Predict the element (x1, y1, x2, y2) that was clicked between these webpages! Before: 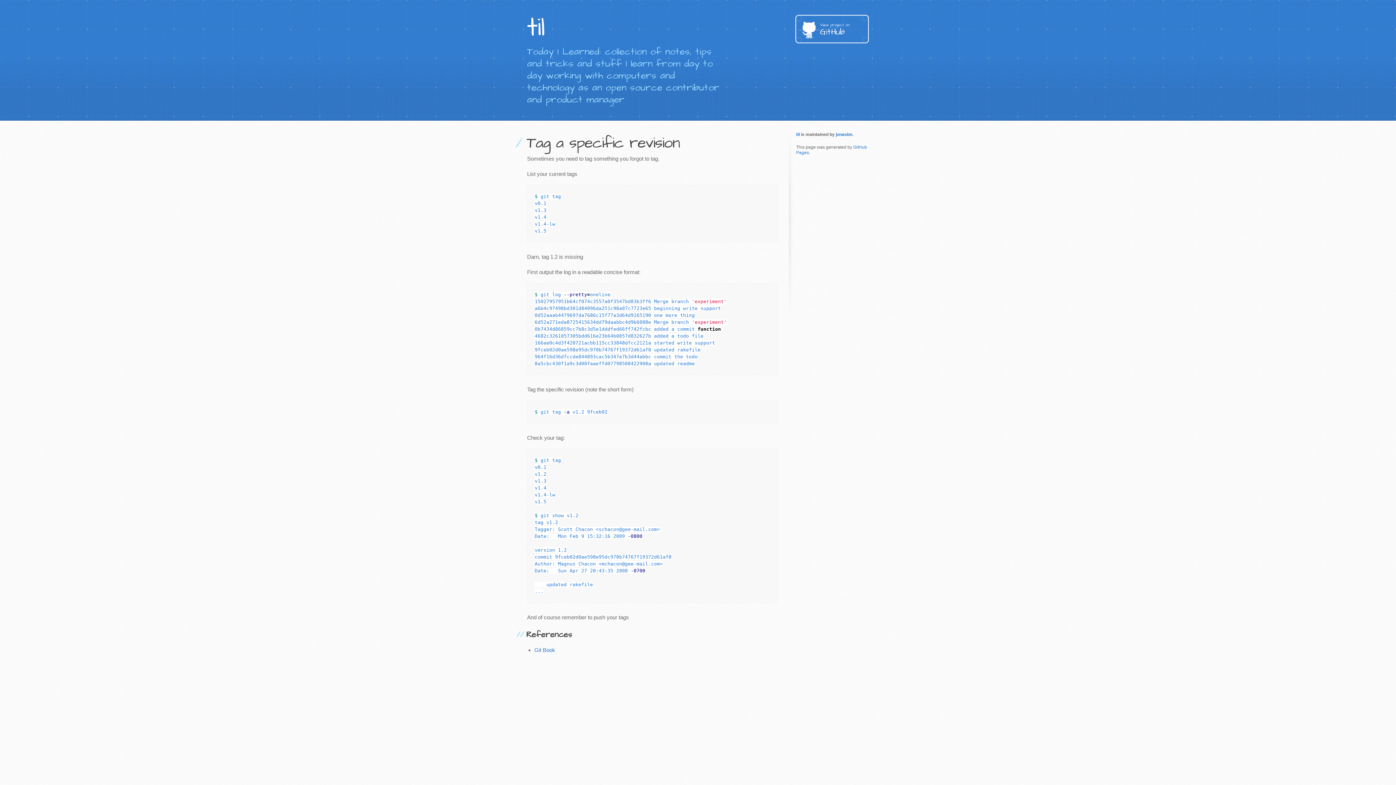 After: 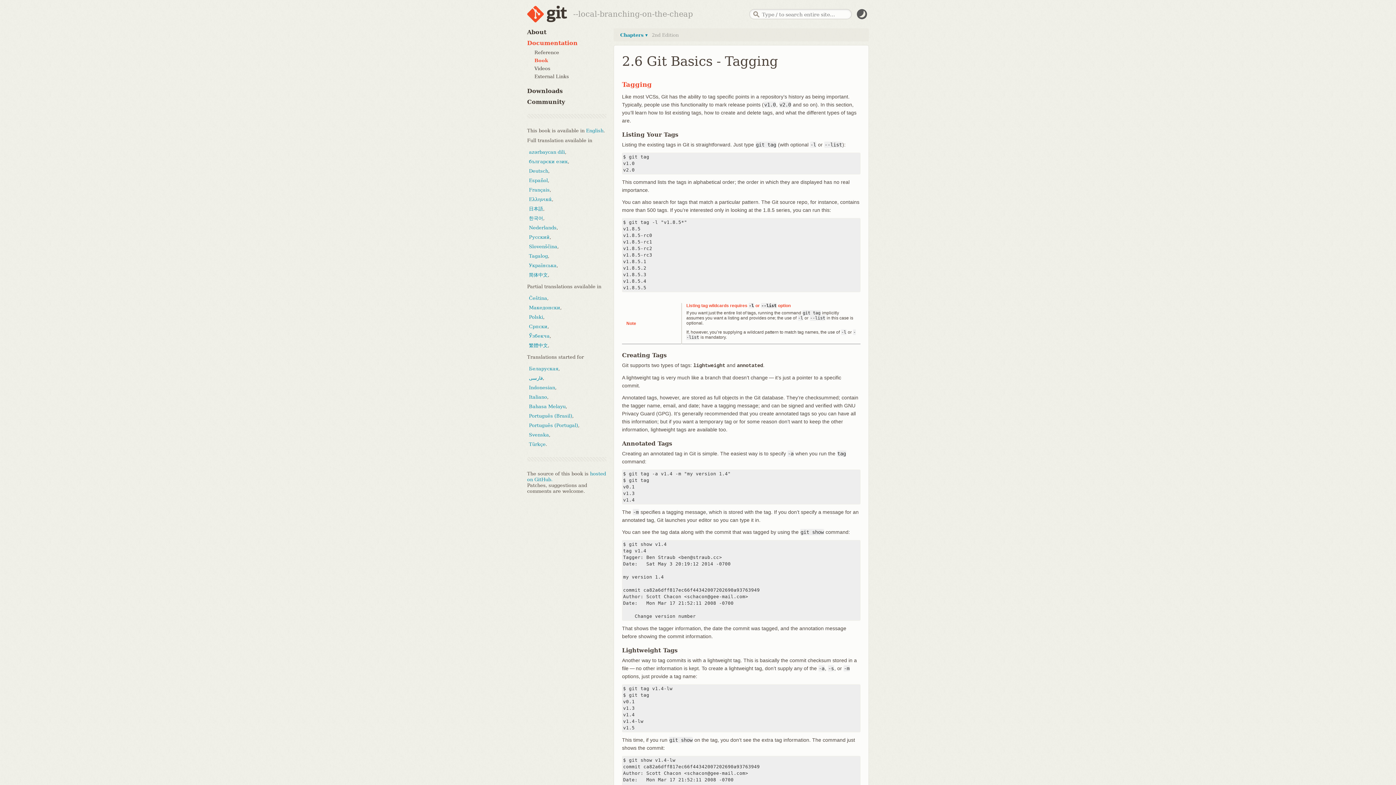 Action: bbox: (534, 647, 555, 653) label: Git Book